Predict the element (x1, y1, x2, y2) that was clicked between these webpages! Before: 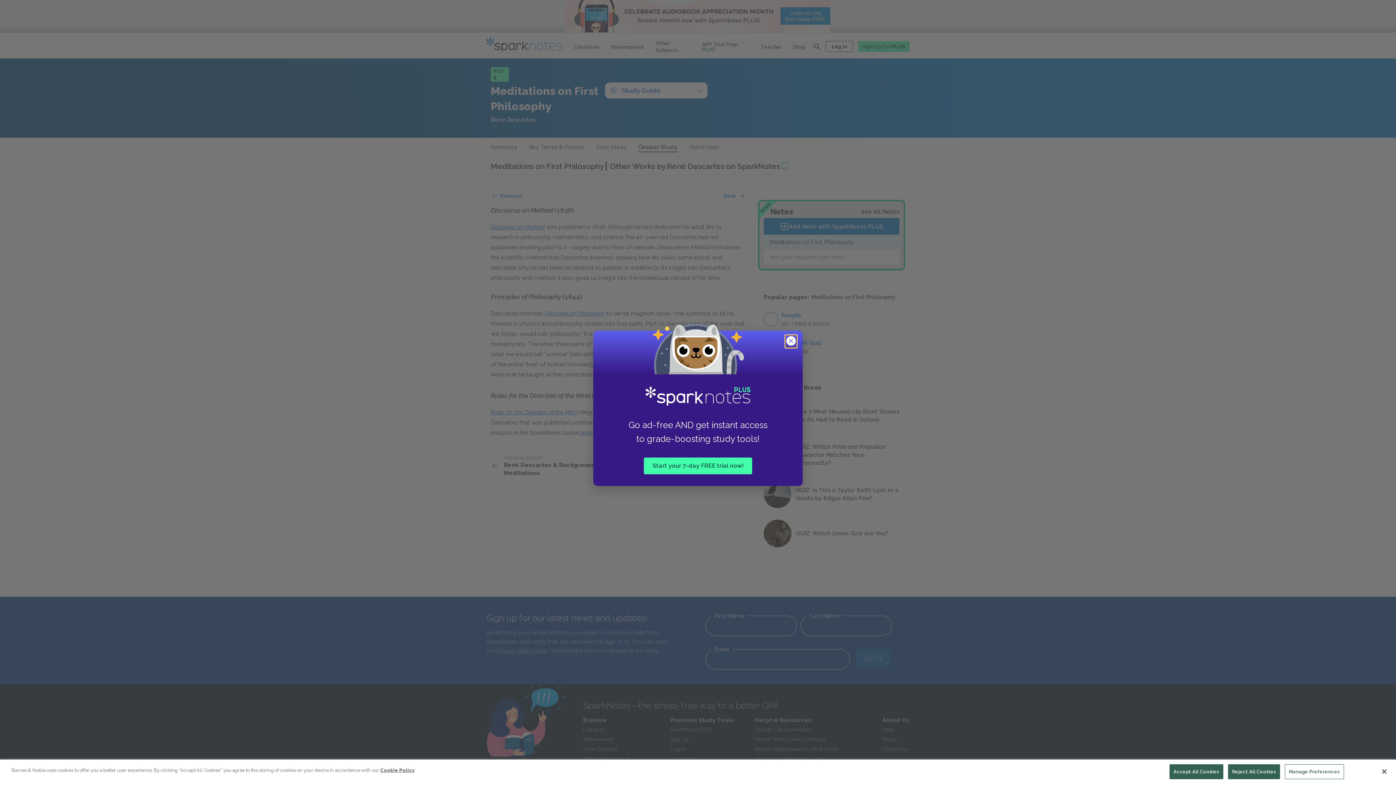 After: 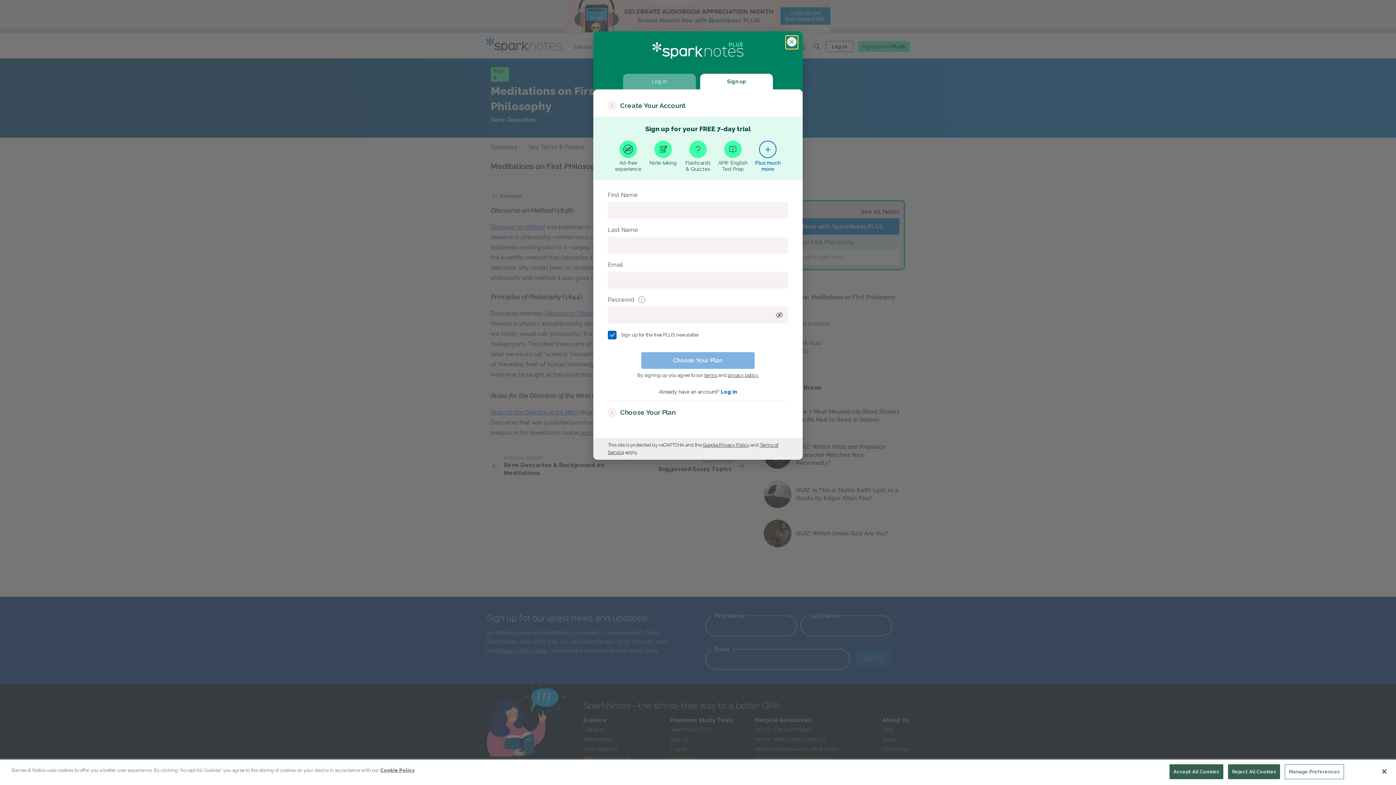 Action: label: Start your 7-day FREE trial now! bbox: (644, 457, 752, 474)